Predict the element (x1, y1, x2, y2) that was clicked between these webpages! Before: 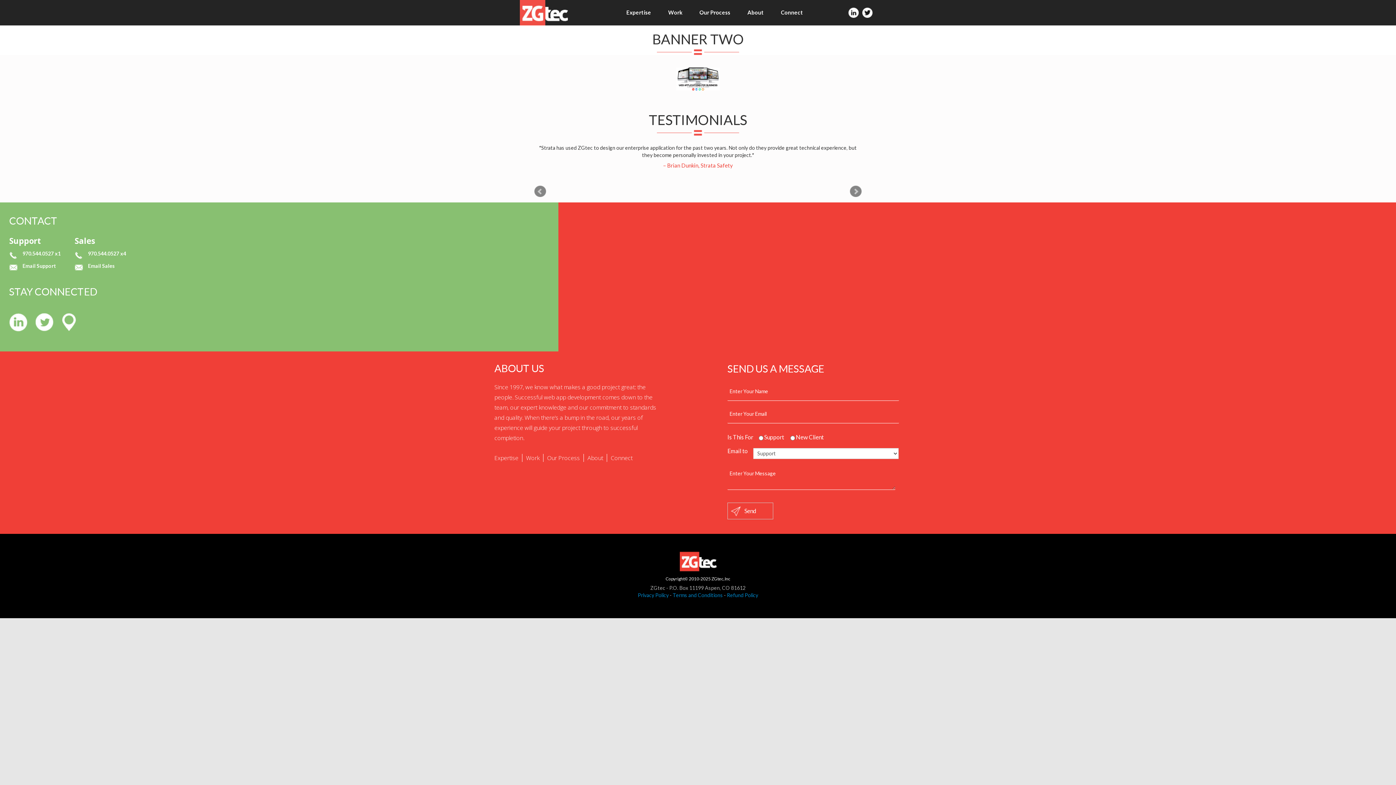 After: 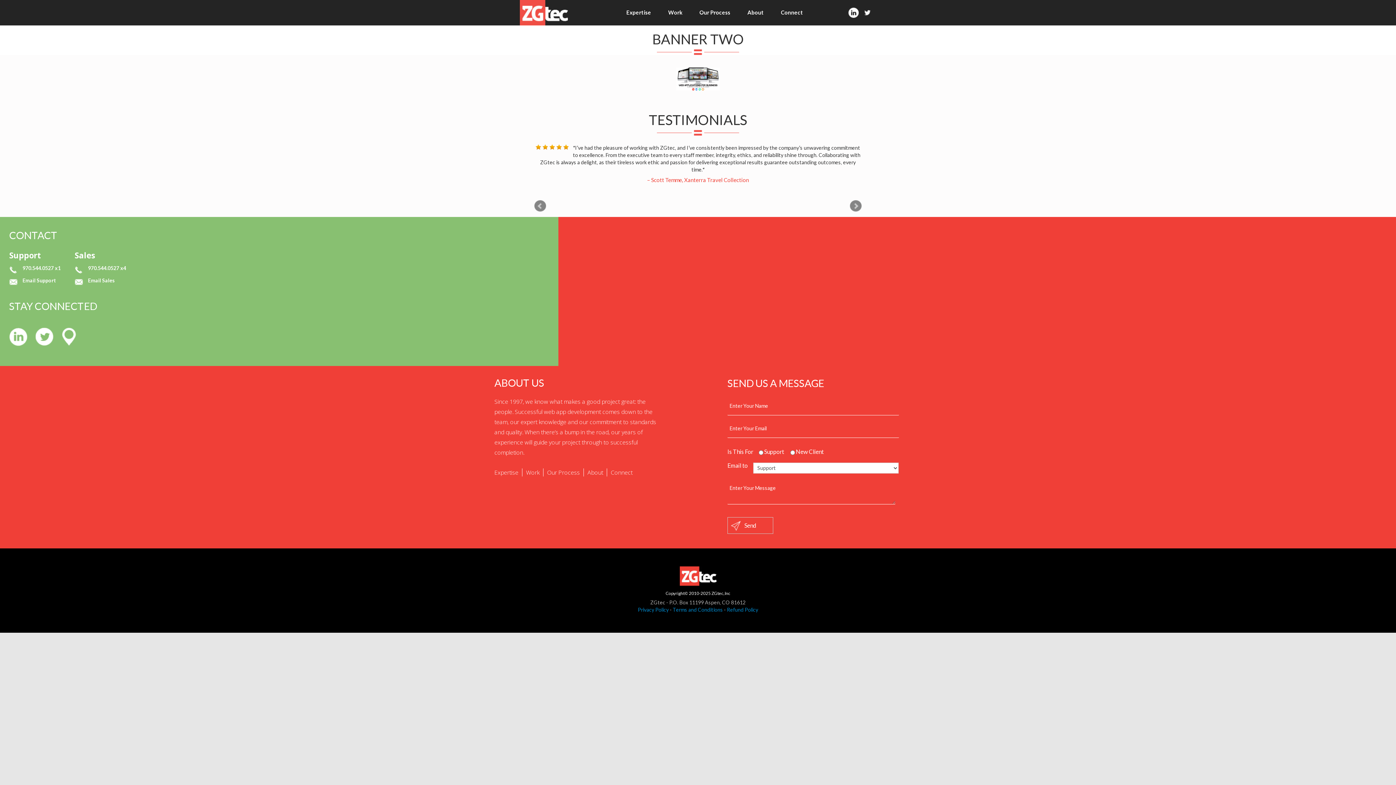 Action: bbox: (862, 7, 872, 17)